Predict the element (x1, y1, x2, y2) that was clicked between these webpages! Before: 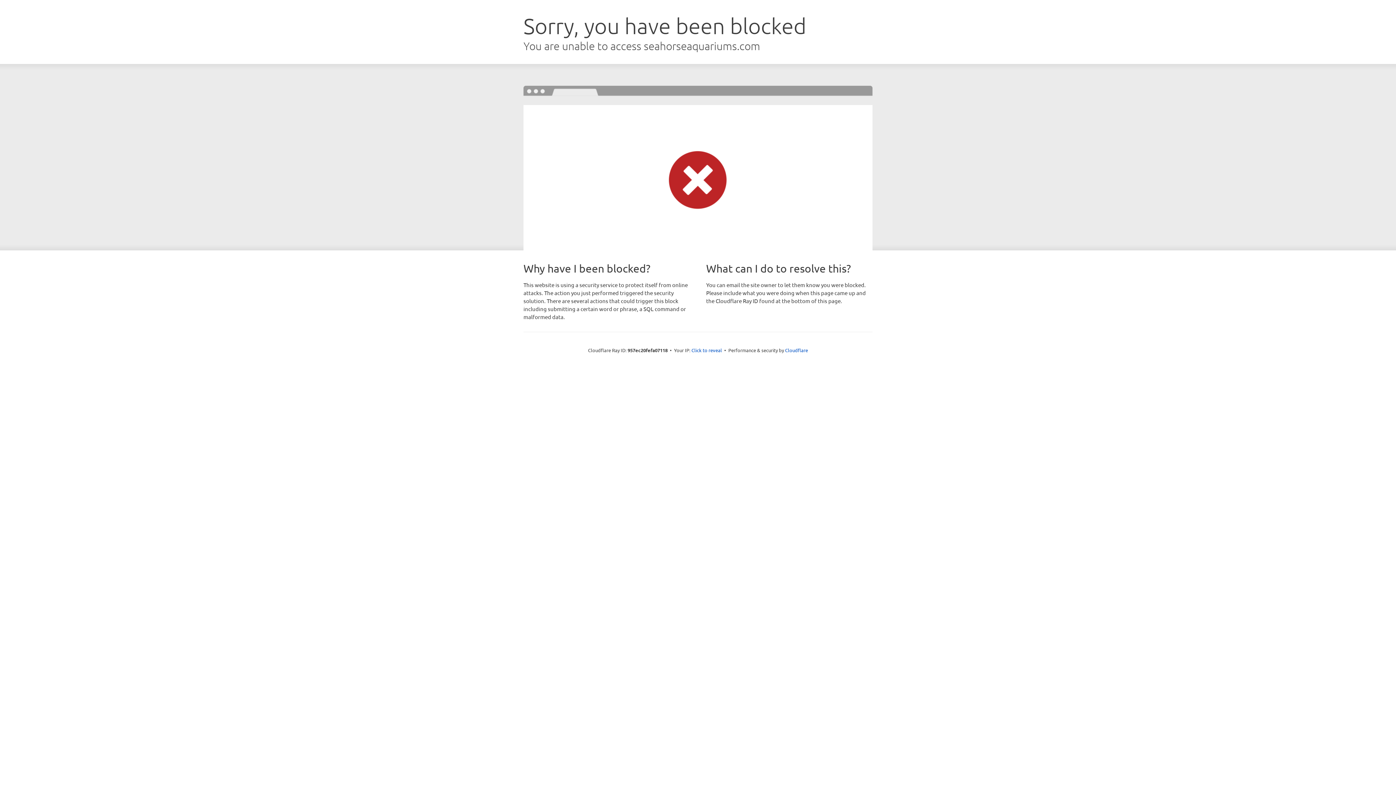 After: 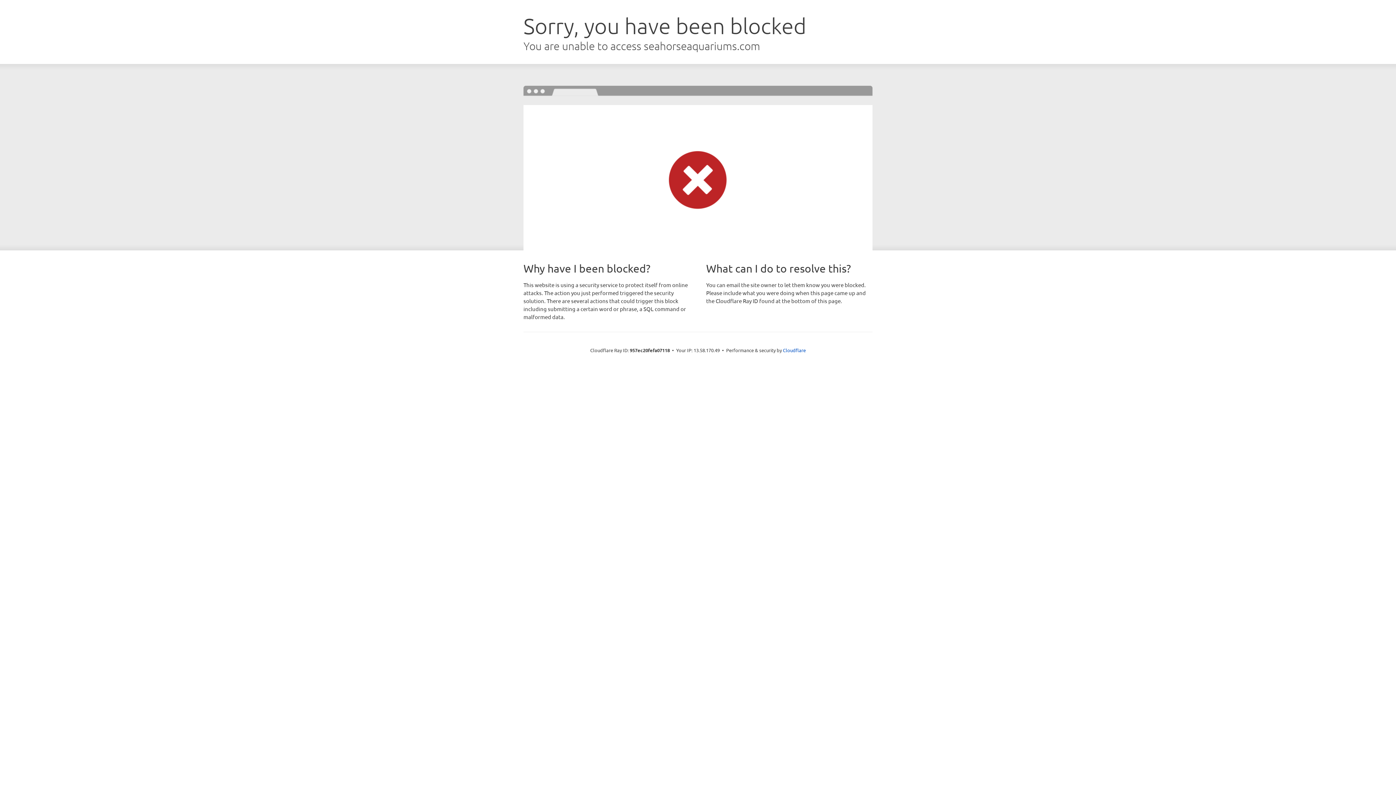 Action: bbox: (691, 346, 722, 353) label: Click to reveal